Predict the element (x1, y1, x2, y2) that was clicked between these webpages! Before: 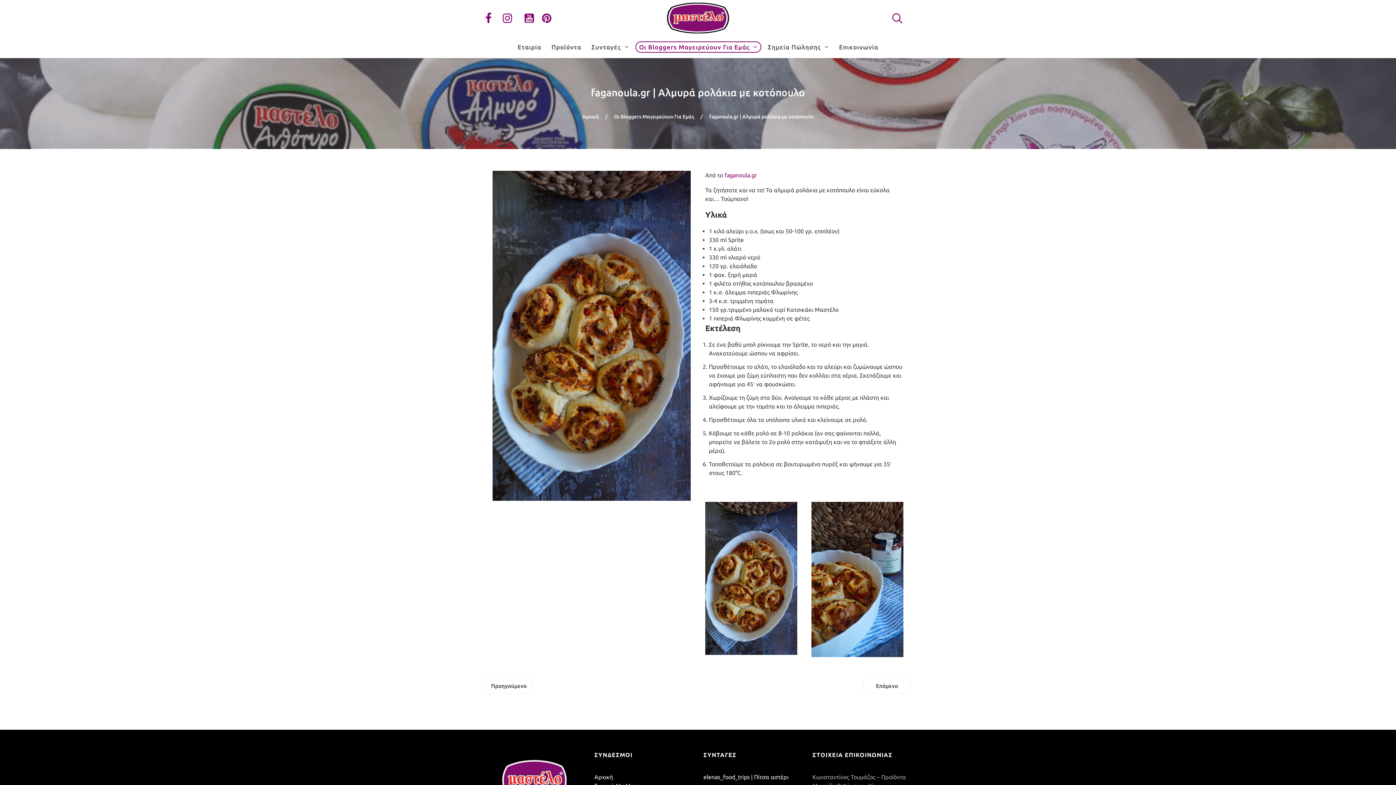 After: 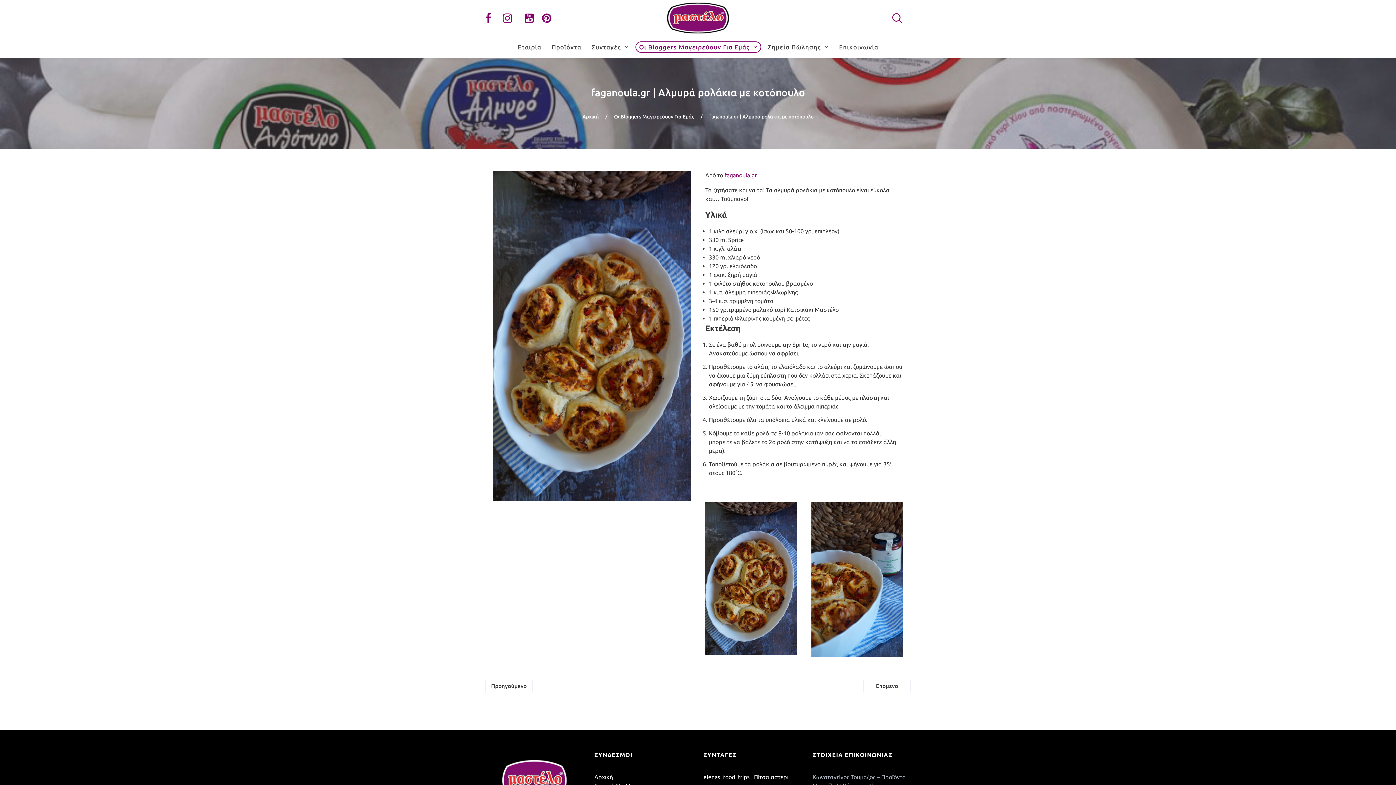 Action: bbox: (502, 0, 508, 36)